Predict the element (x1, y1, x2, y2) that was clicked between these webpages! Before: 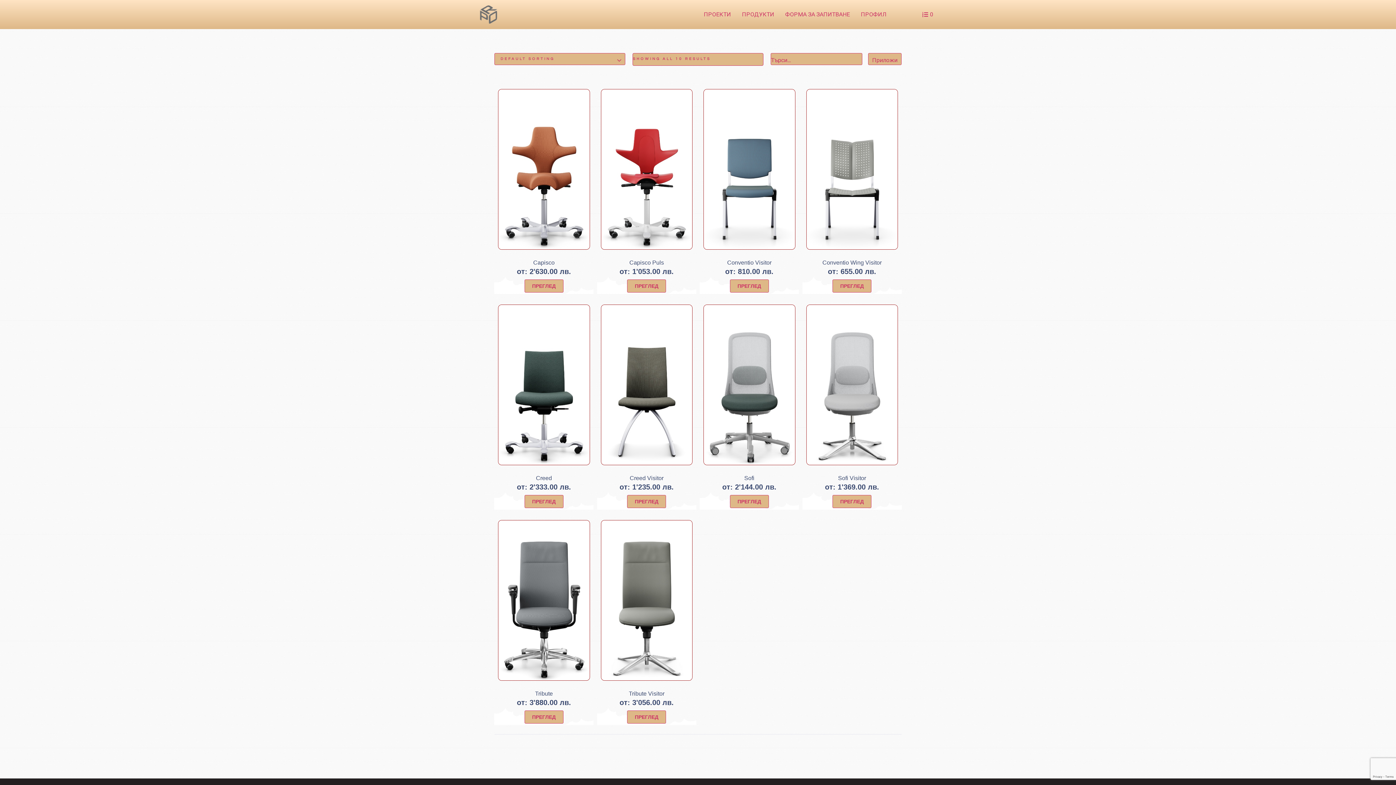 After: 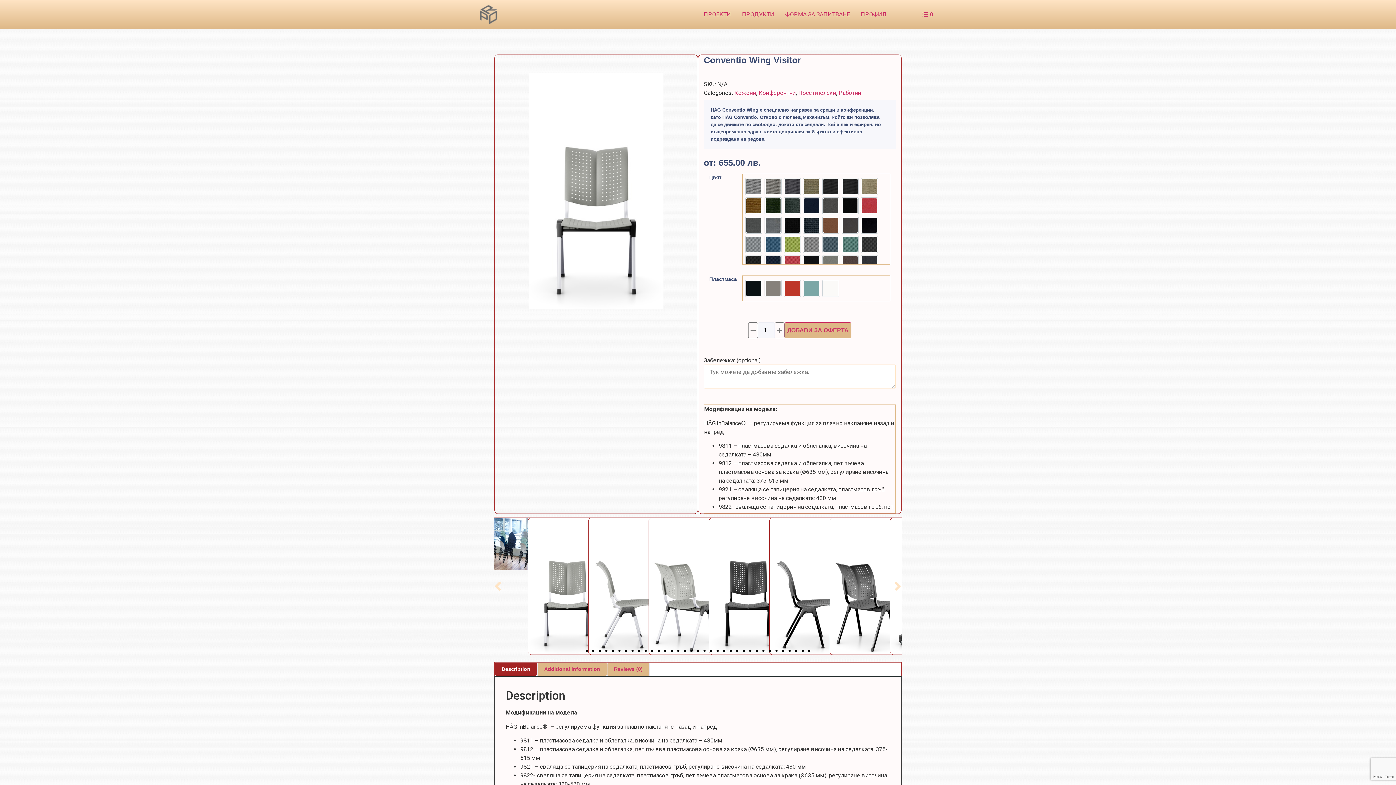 Action: bbox: (822, 259, 881, 265) label: Conventio Wing Visitor